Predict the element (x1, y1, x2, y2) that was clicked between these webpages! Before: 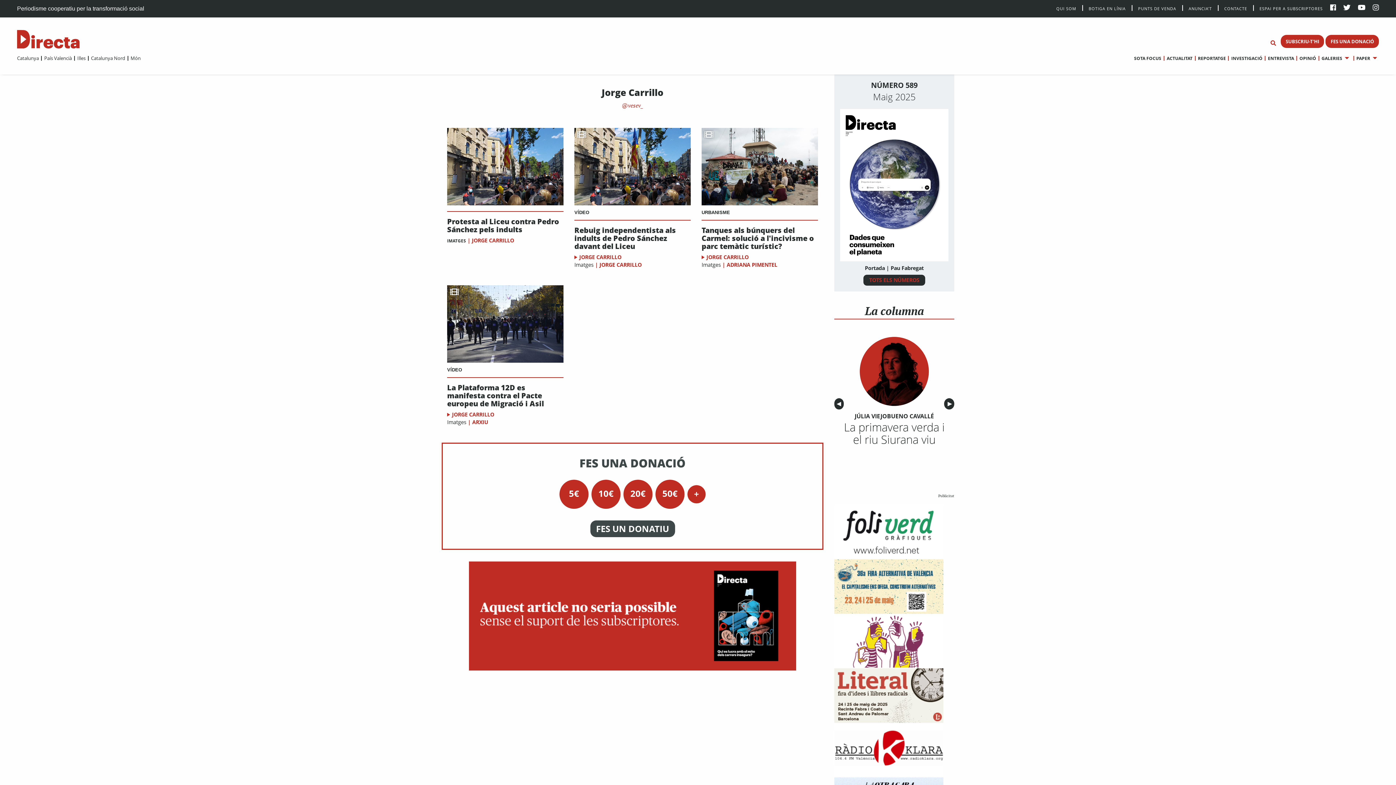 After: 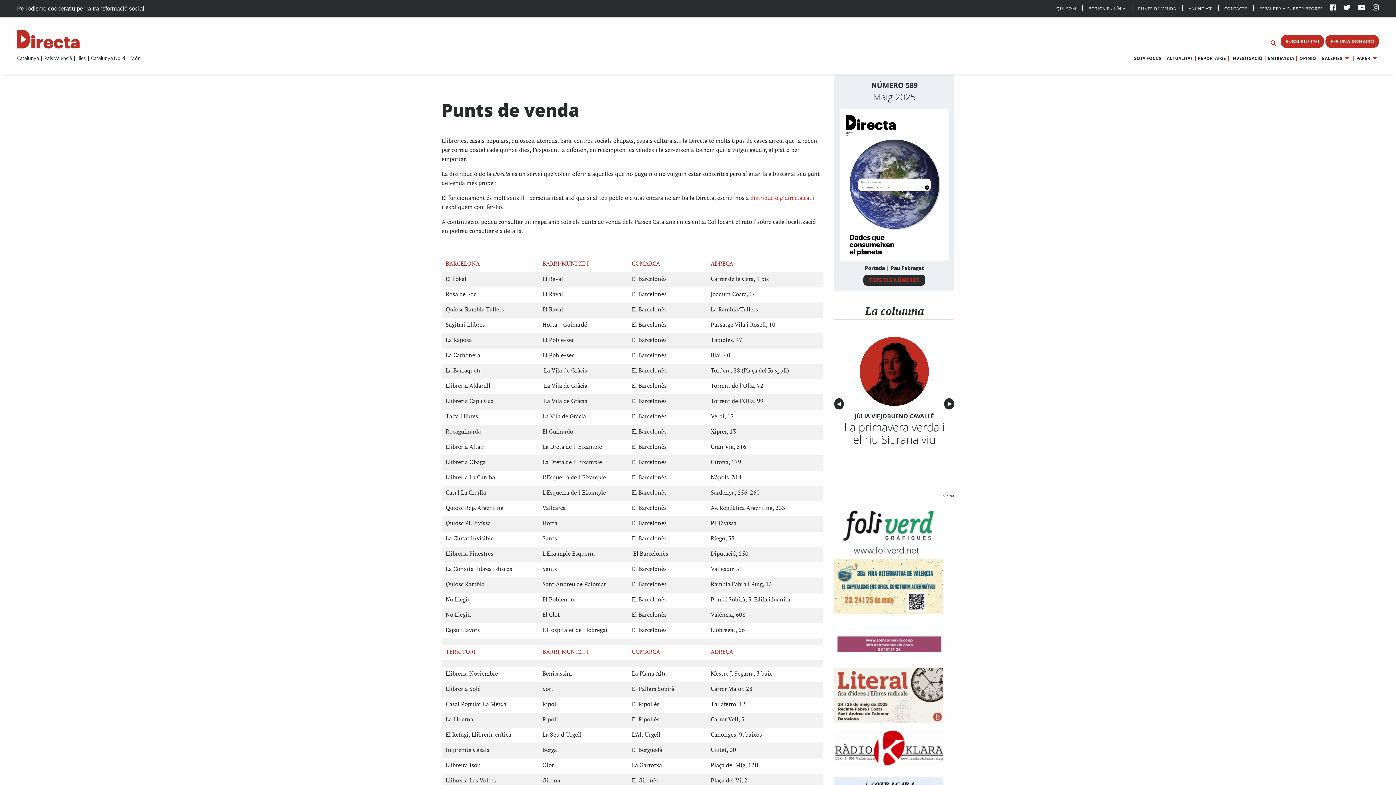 Action: bbox: (1131, 4, 1176, 10) label: PUNTS DE VENDA